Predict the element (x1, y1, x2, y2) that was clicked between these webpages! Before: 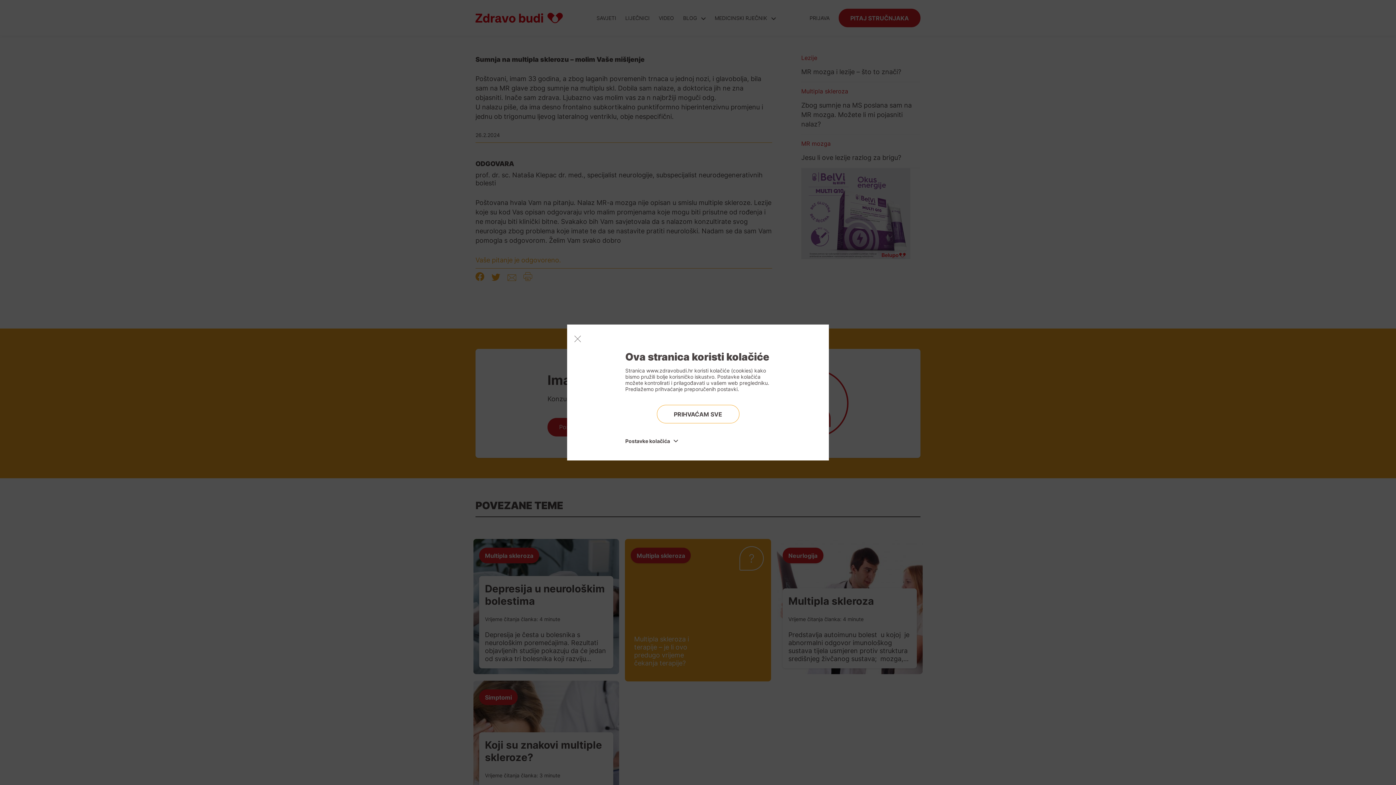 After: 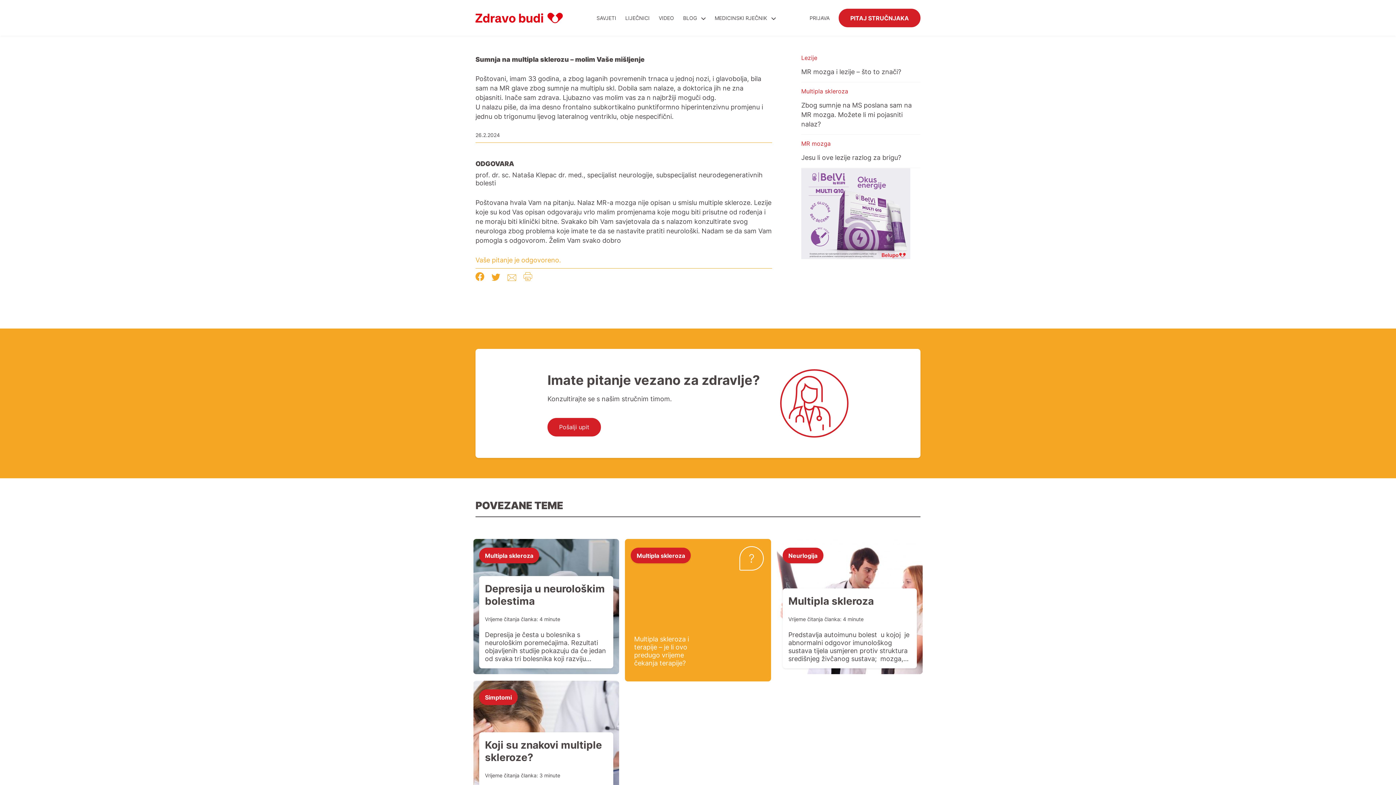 Action: bbox: (574, 335, 581, 342) label: Close modal